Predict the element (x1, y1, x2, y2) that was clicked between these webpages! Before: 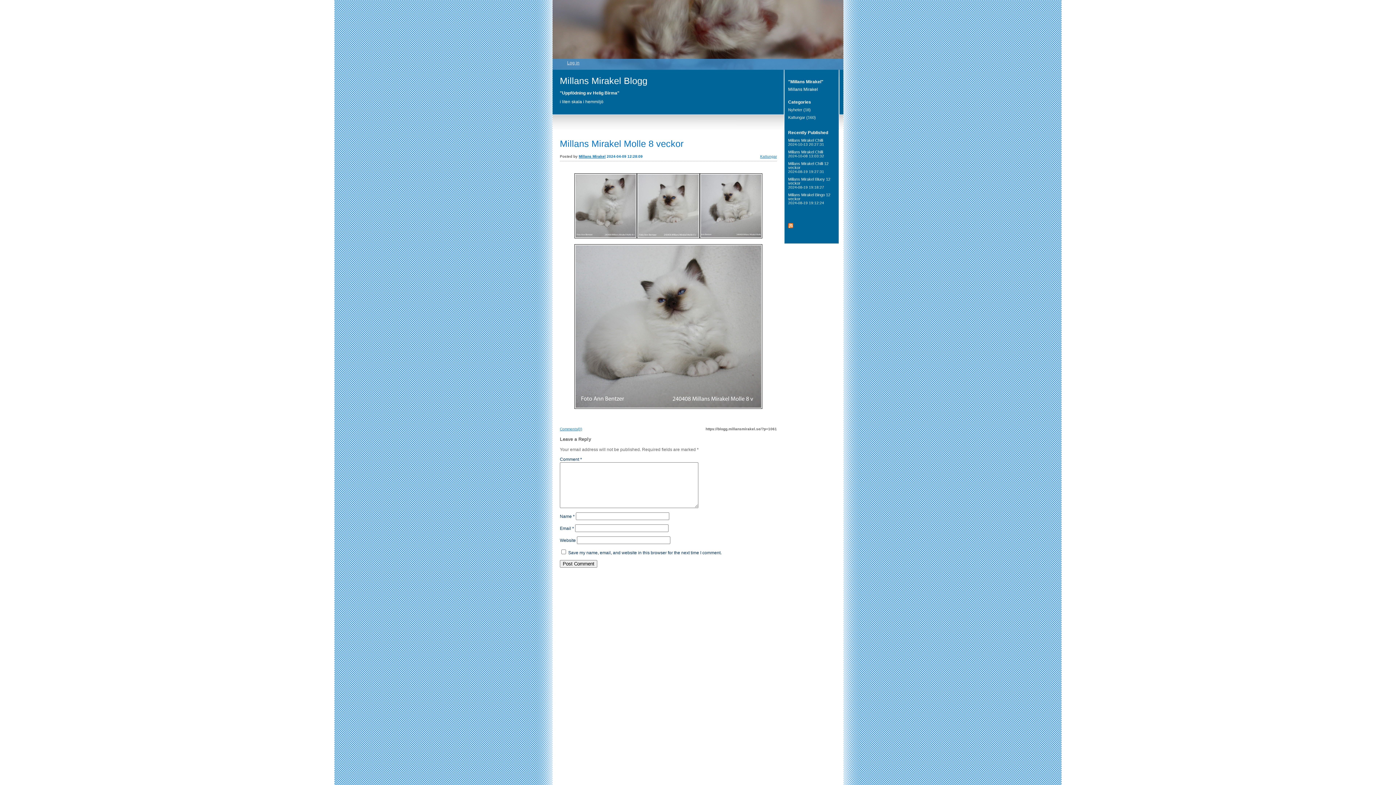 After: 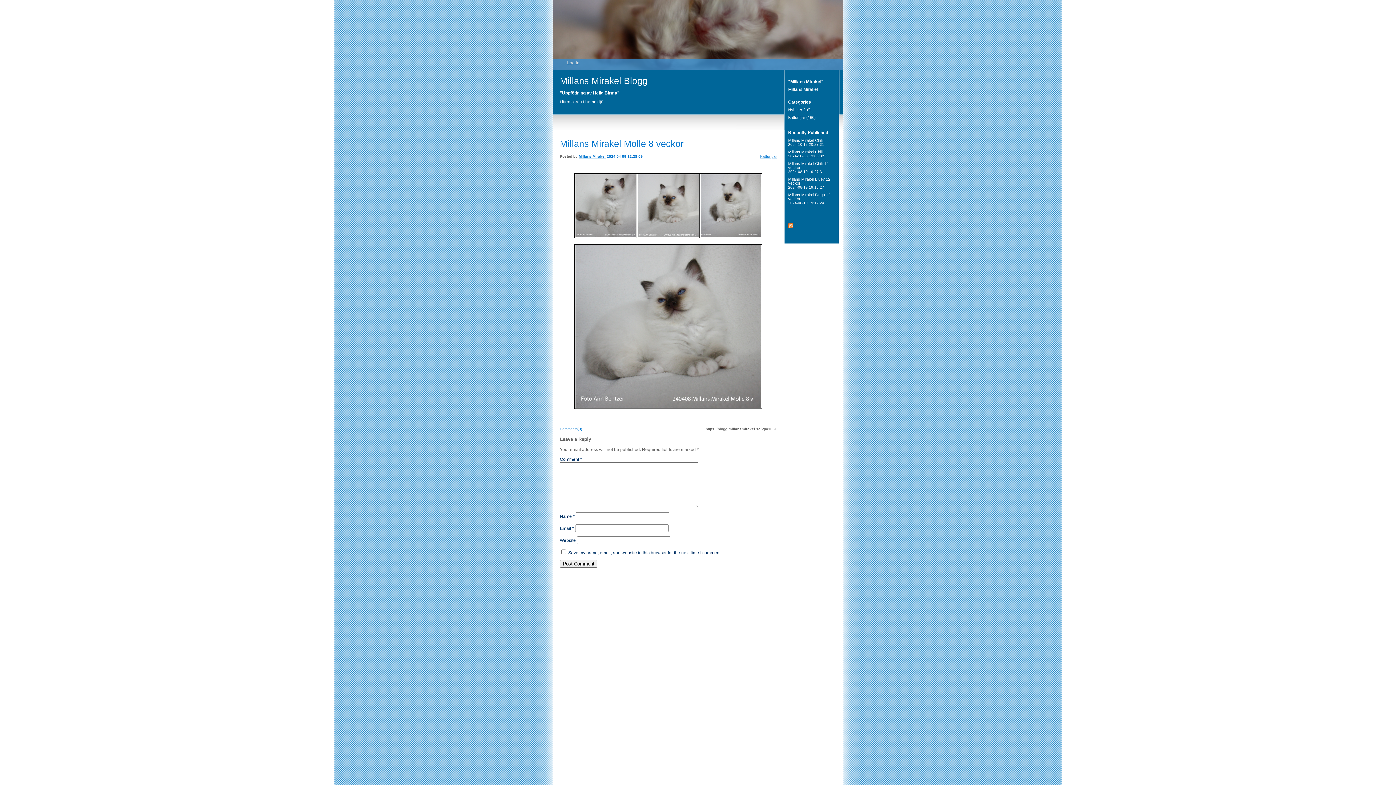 Action: bbox: (560, 138, 683, 148) label: Millans Mirakel Molle 8 veckor